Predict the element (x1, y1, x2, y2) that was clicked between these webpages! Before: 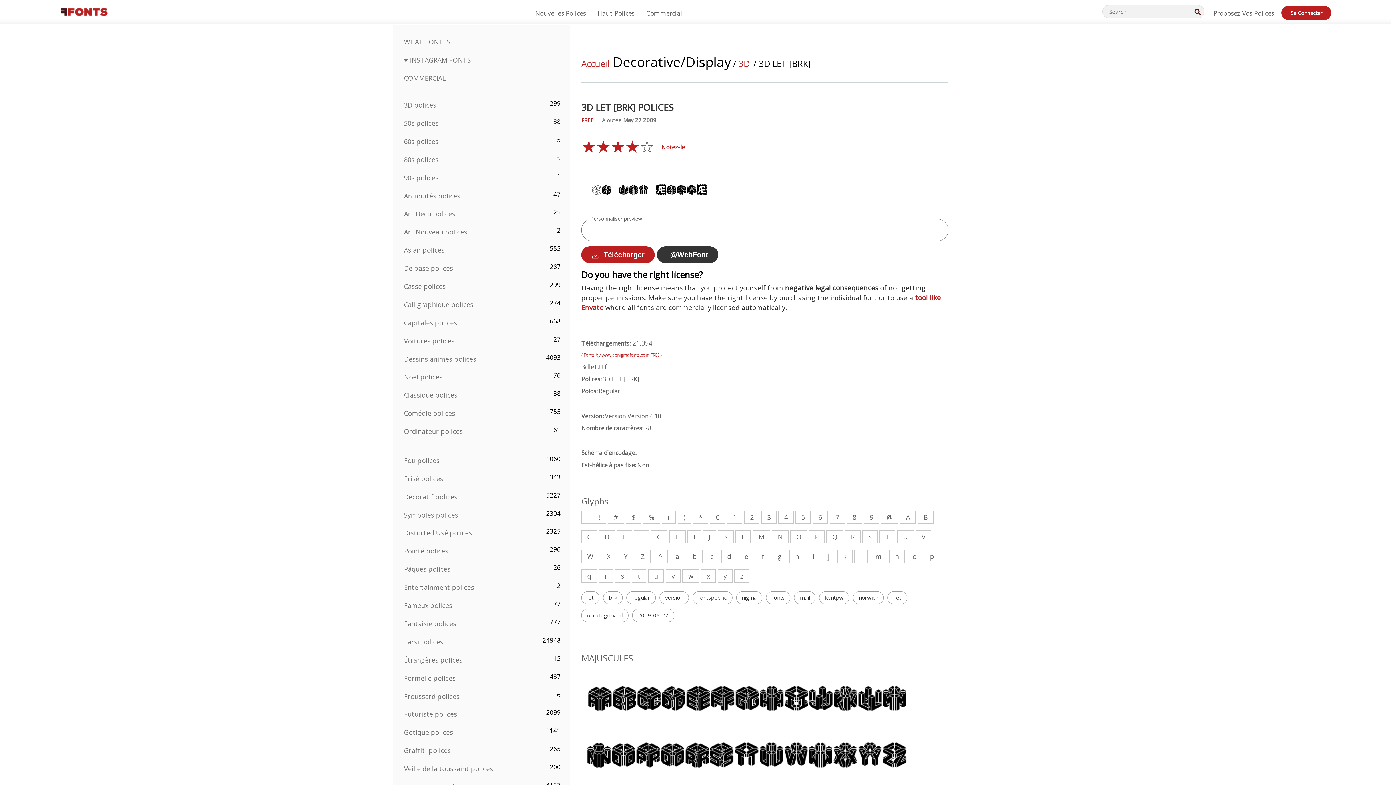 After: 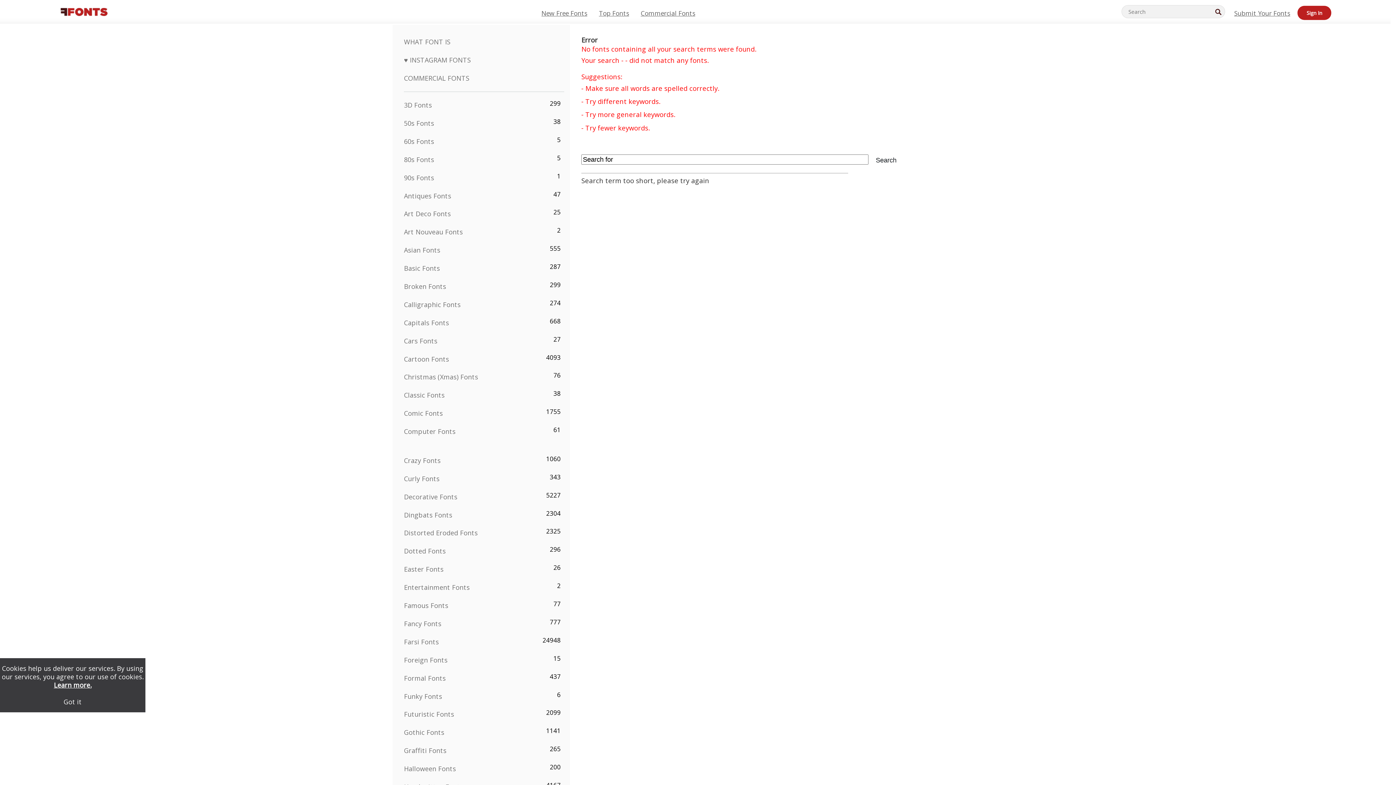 Action: label: Search bbox: (1192, 4, 1204, 16)